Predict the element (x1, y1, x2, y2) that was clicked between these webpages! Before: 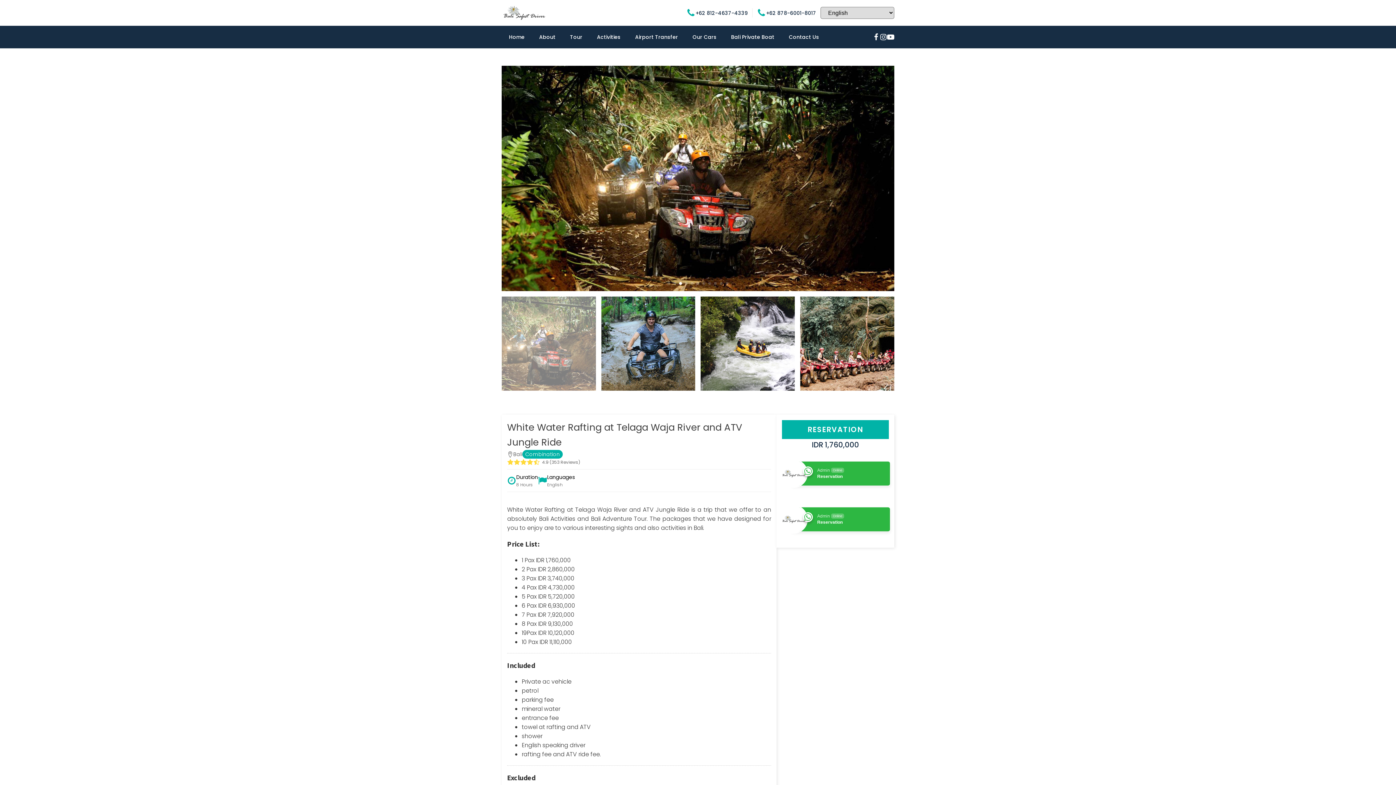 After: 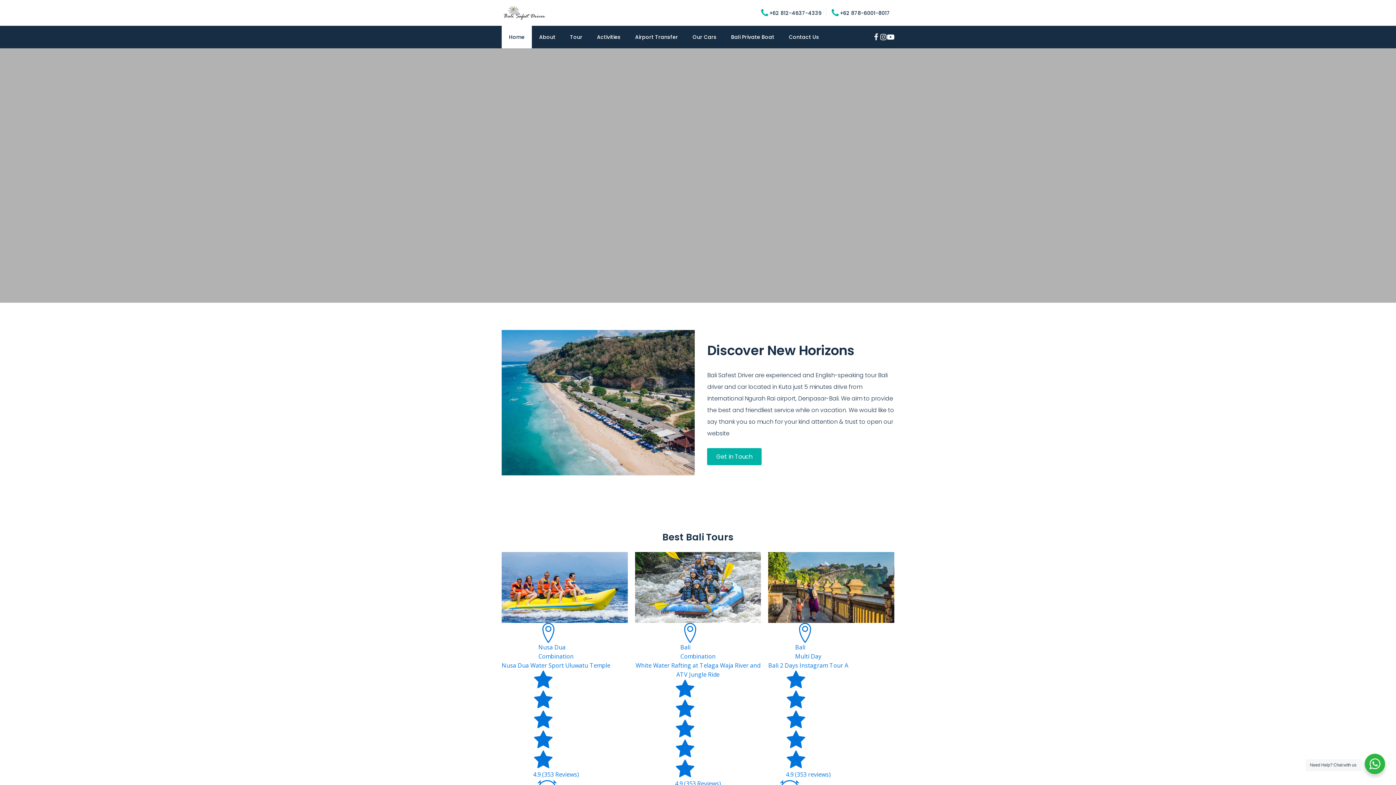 Action: bbox: (501, 25, 532, 48) label: Home